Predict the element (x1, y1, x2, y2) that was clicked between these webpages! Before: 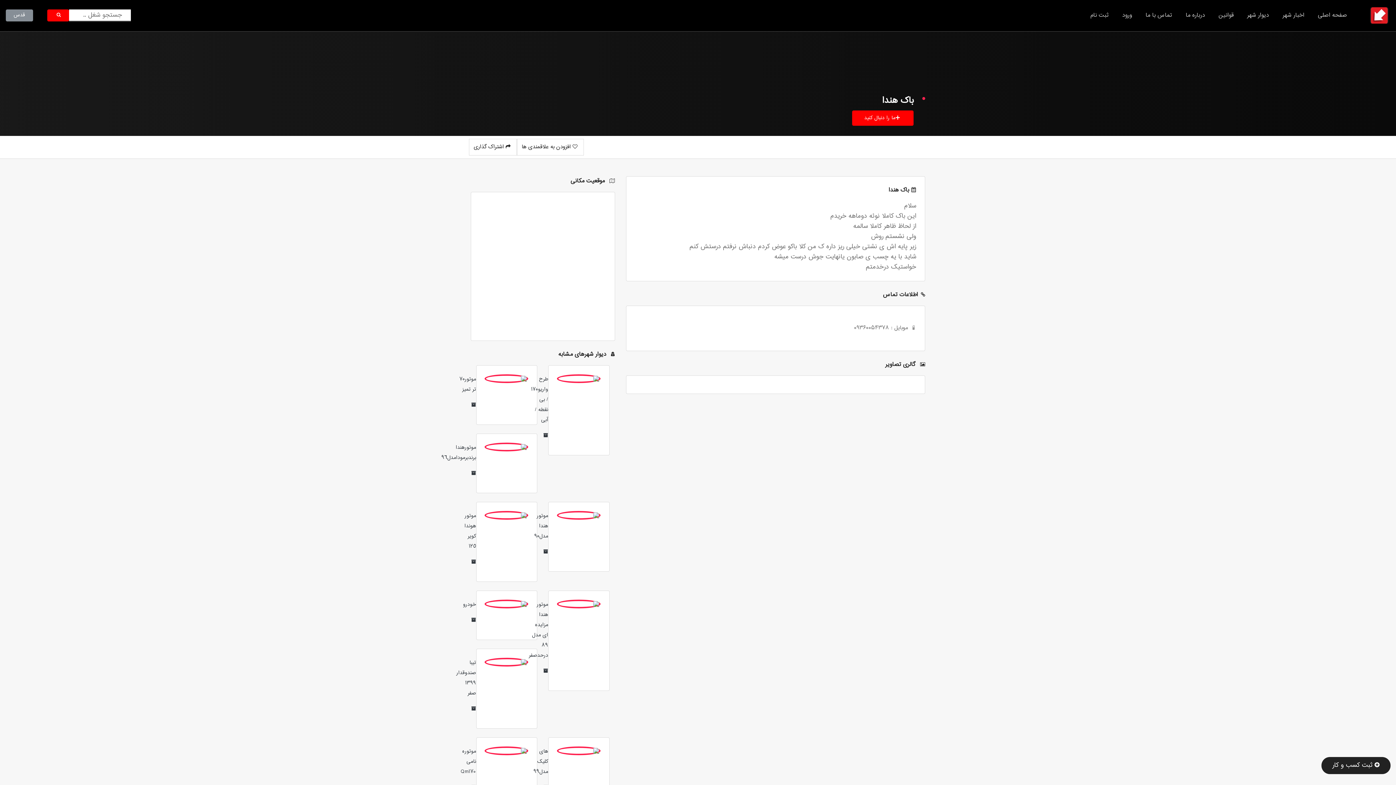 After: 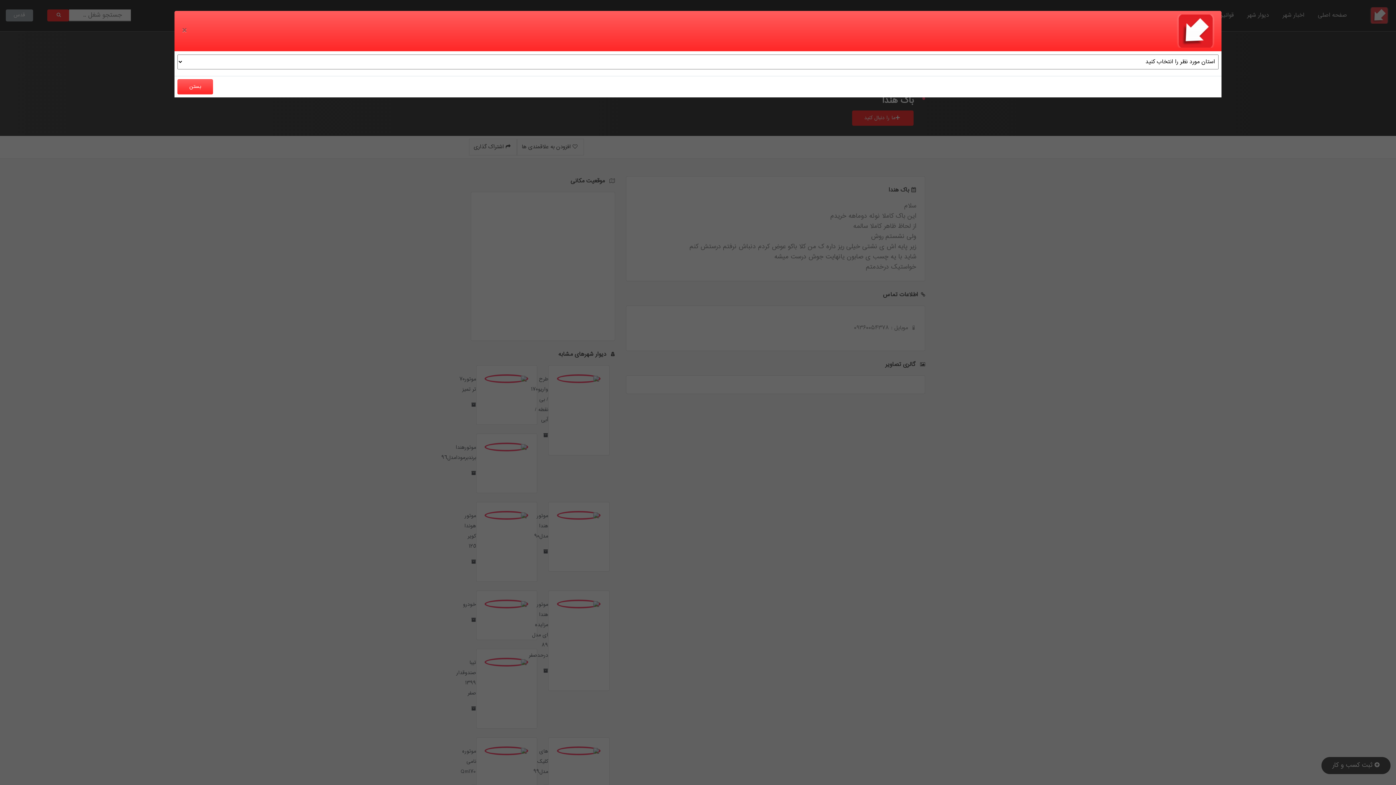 Action: label: قدس bbox: (5, 9, 32, 21)